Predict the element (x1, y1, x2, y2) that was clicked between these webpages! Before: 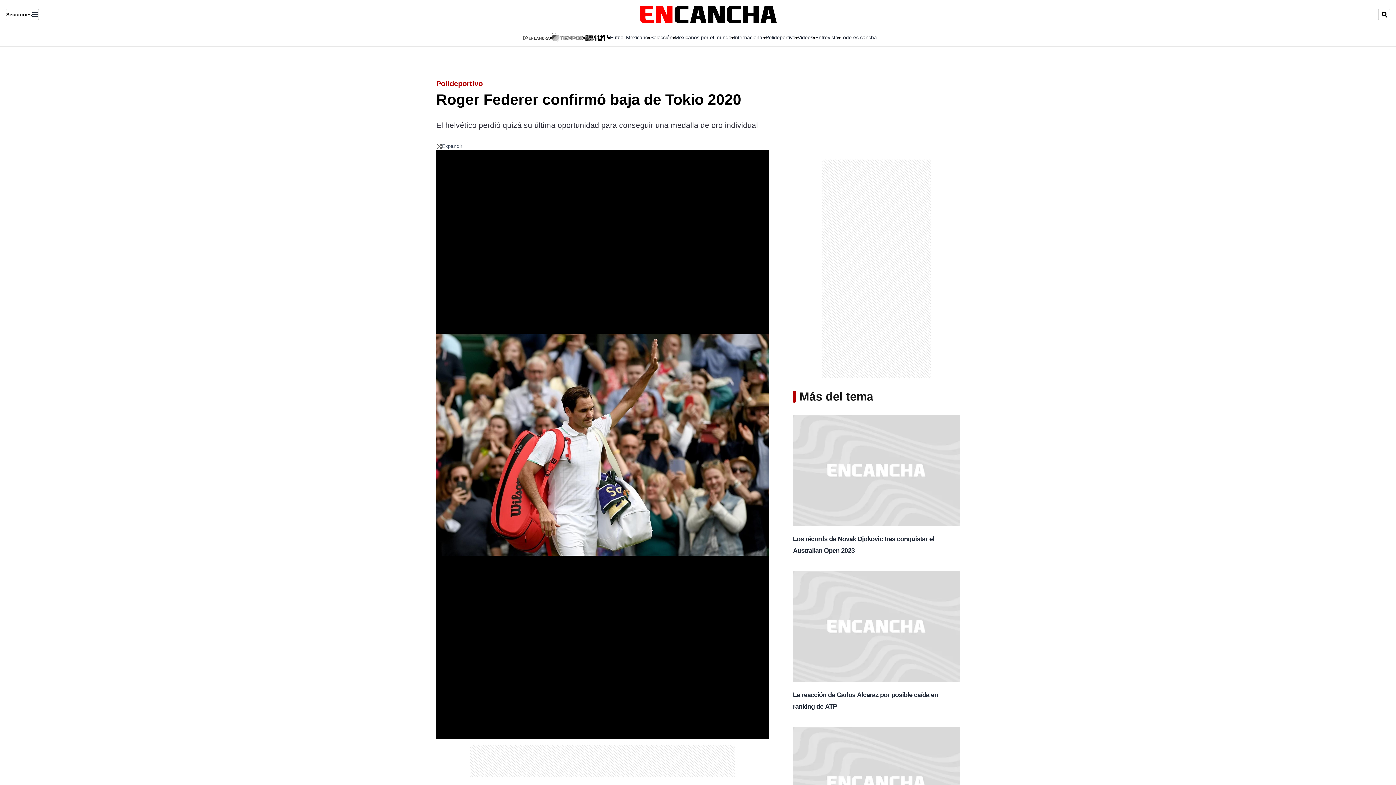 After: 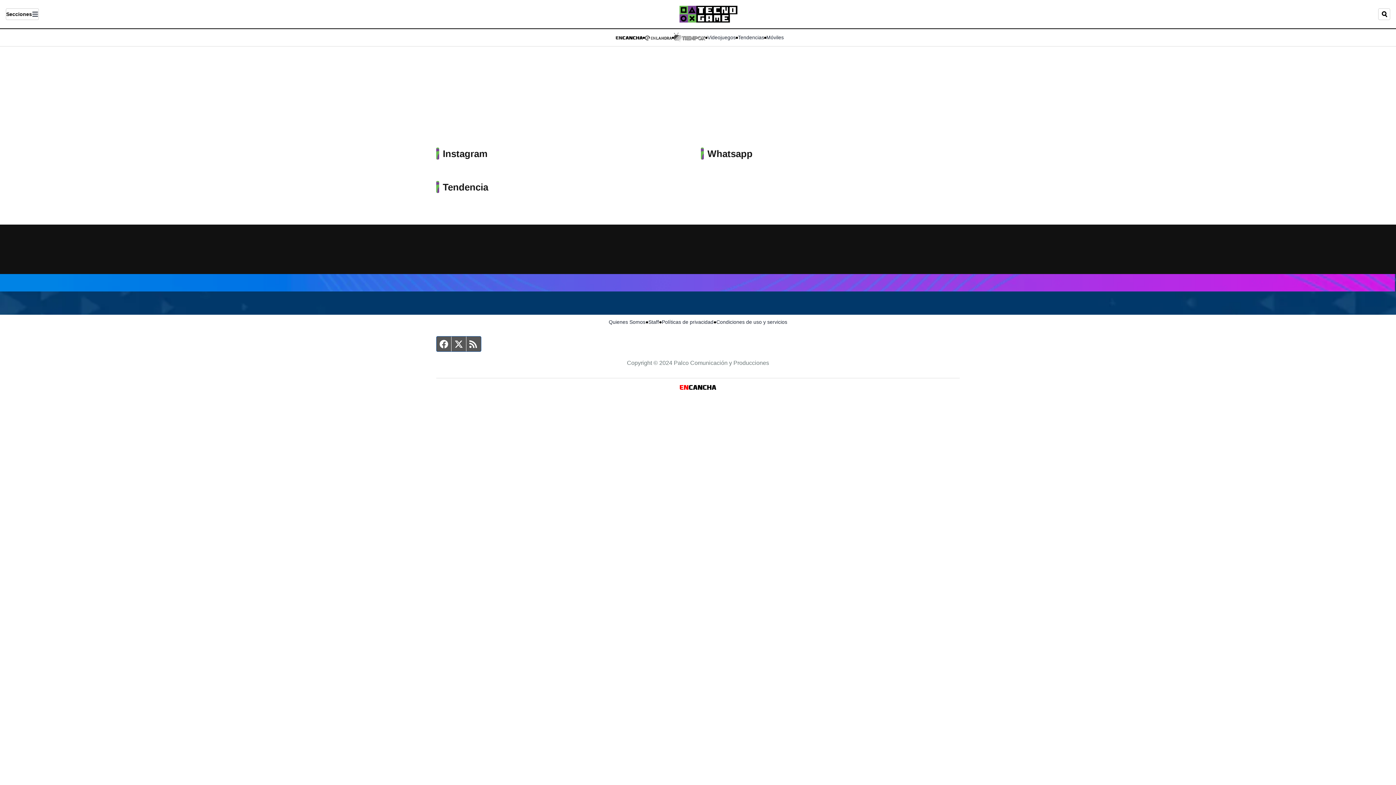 Action: bbox: (585, 33, 608, 41)